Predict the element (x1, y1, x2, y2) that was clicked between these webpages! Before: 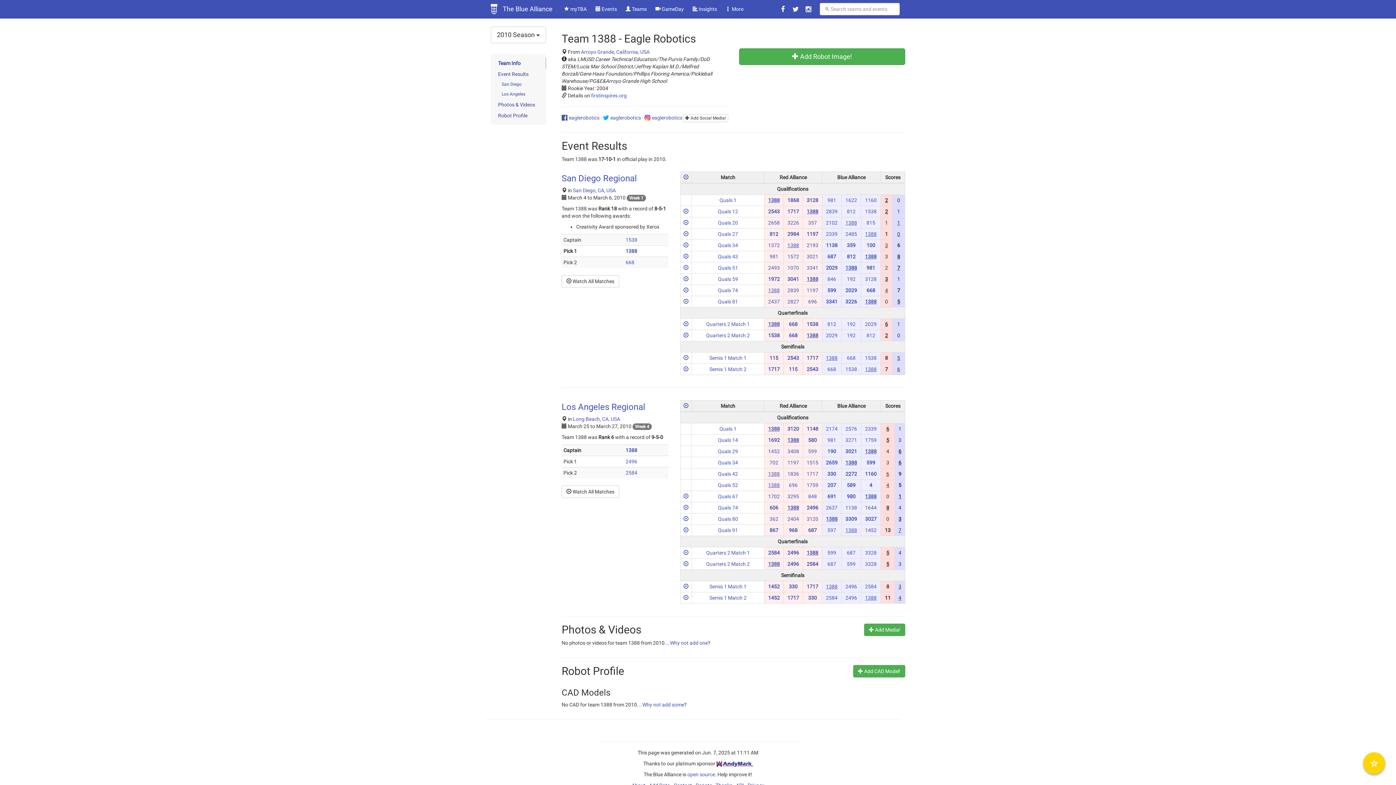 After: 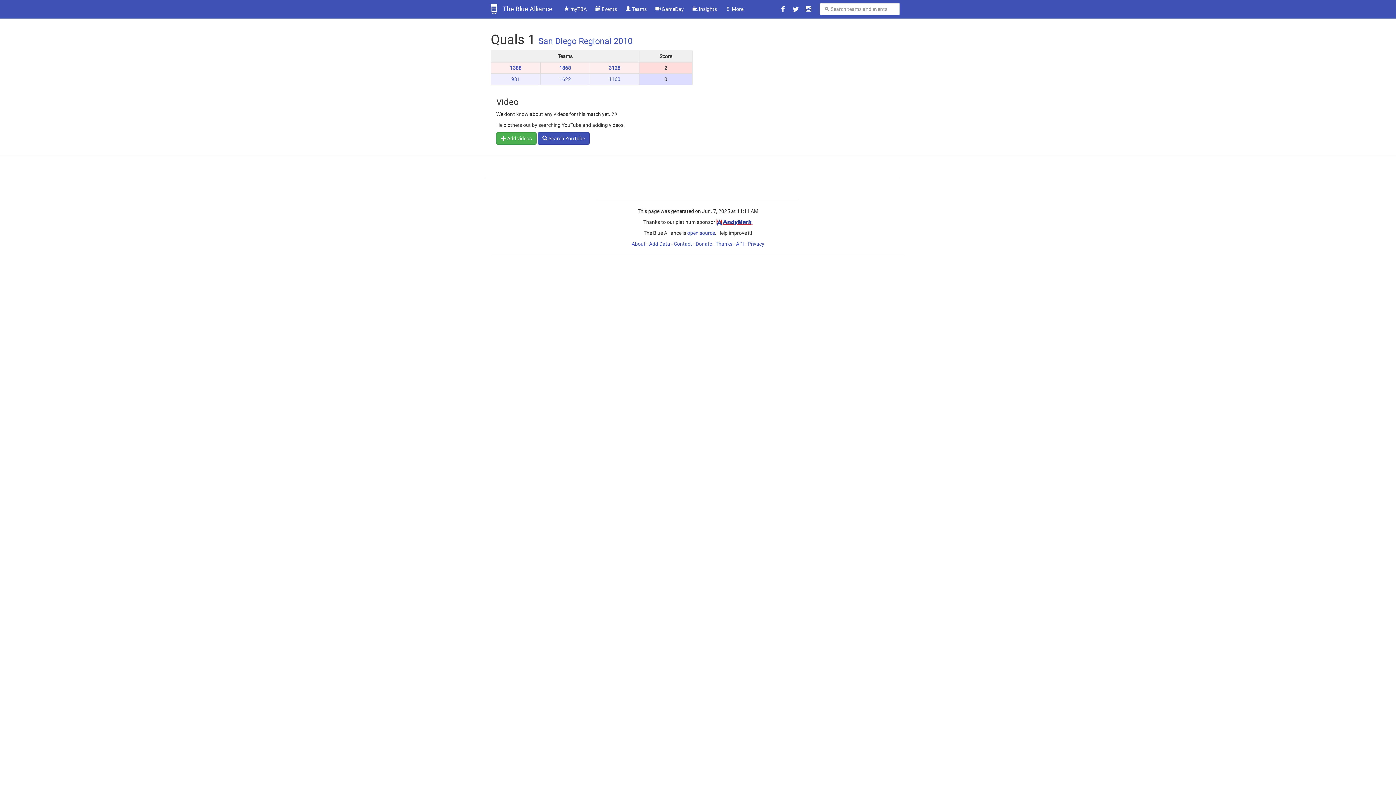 Action: bbox: (719, 197, 736, 203) label: Quals 1